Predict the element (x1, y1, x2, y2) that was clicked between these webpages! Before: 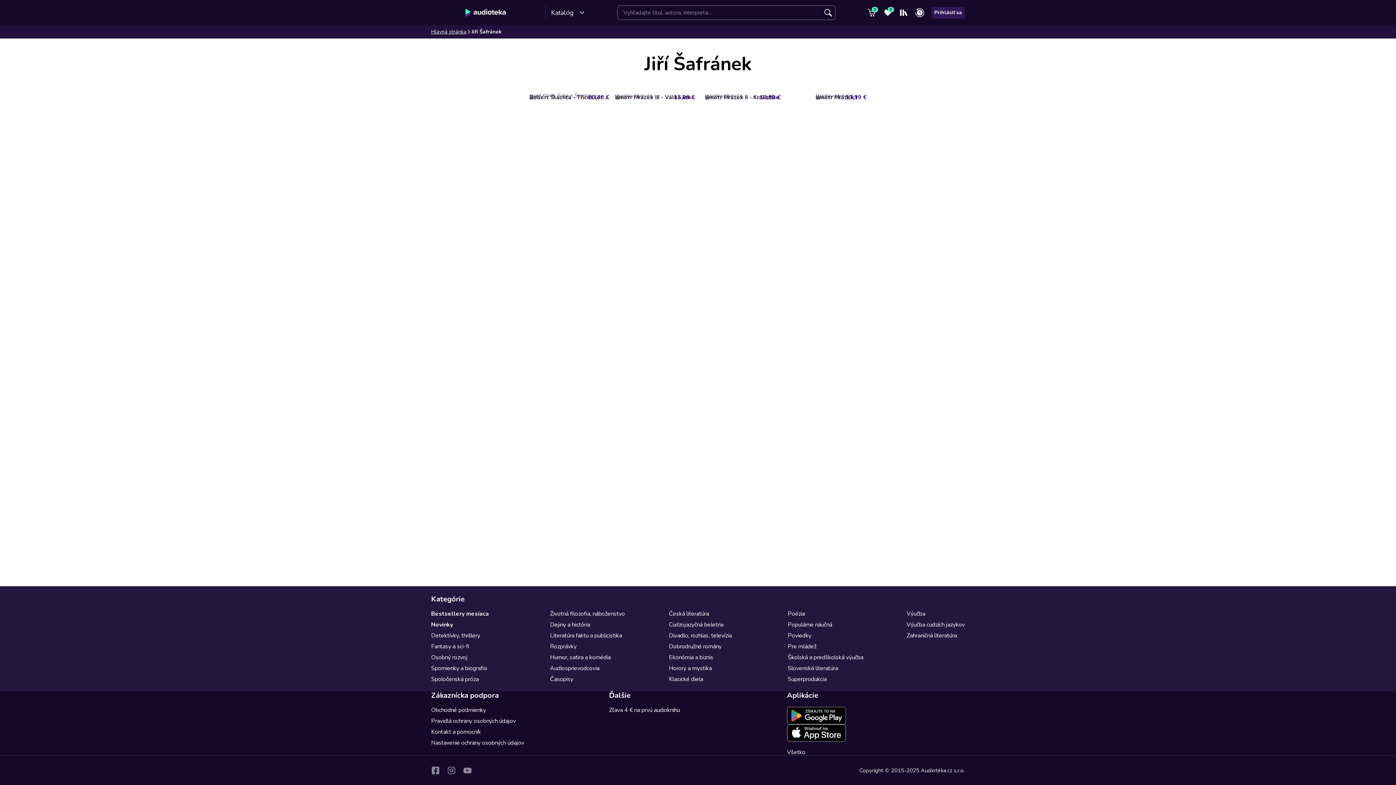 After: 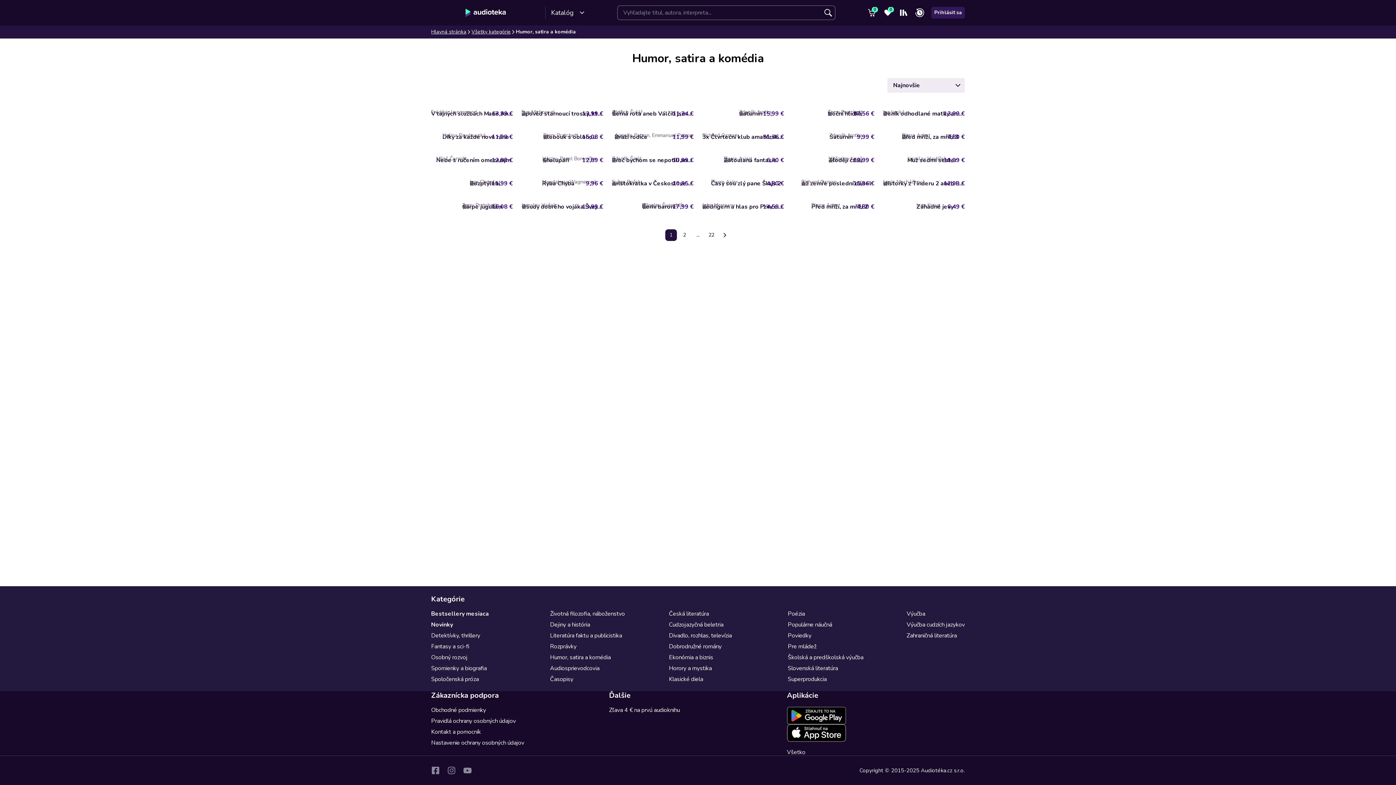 Action: bbox: (550, 653, 610, 661) label: Humor, satira a komédia